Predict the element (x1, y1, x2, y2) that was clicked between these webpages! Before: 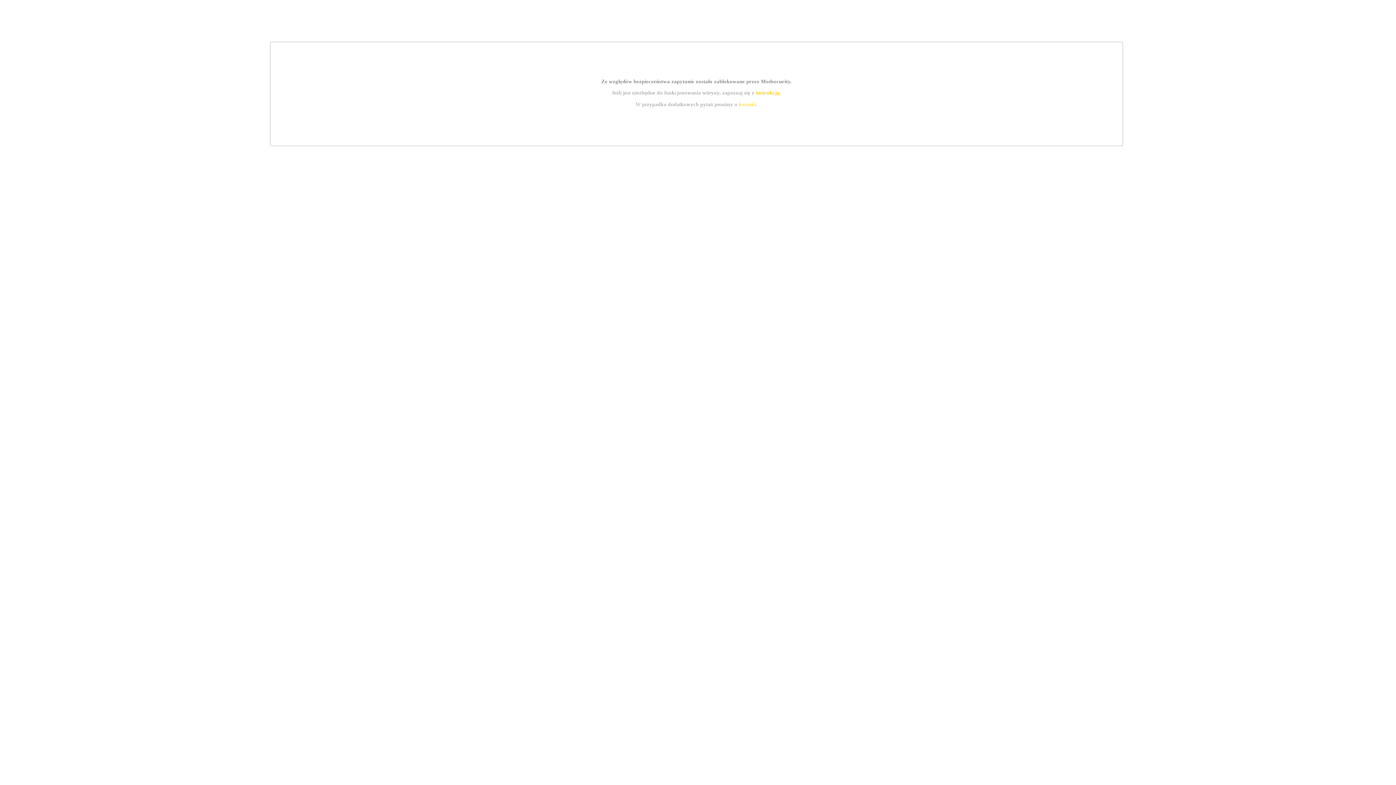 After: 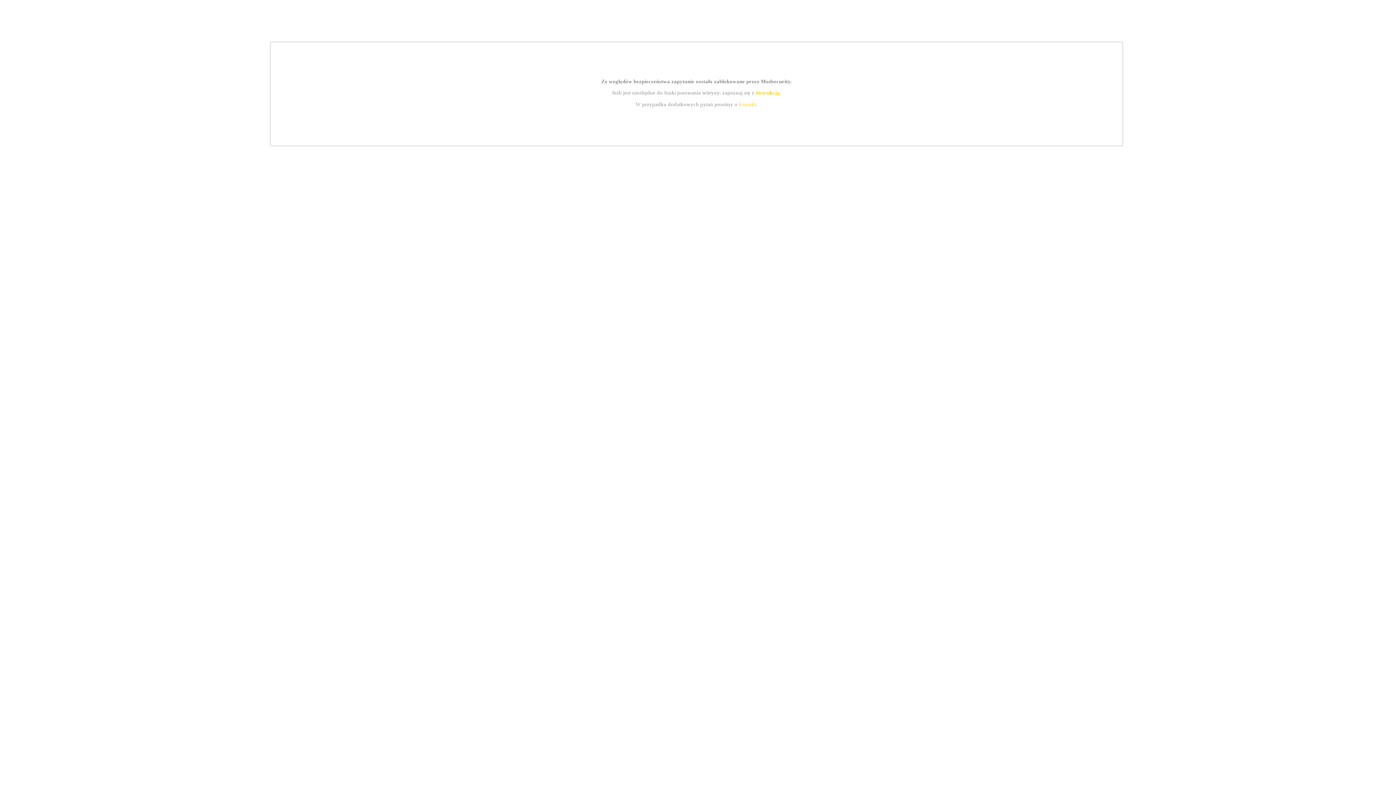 Action: bbox: (755, 89, 779, 95) label: instrukcją